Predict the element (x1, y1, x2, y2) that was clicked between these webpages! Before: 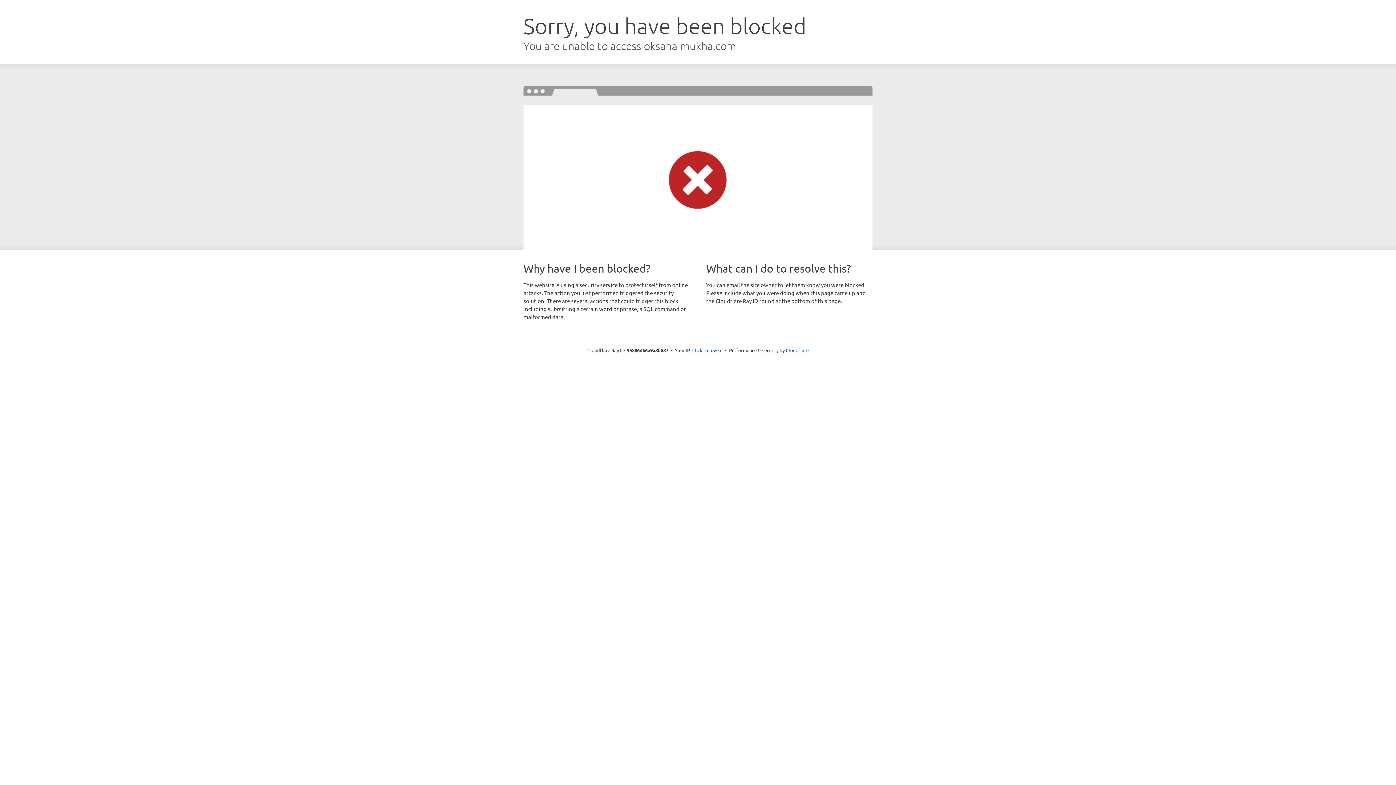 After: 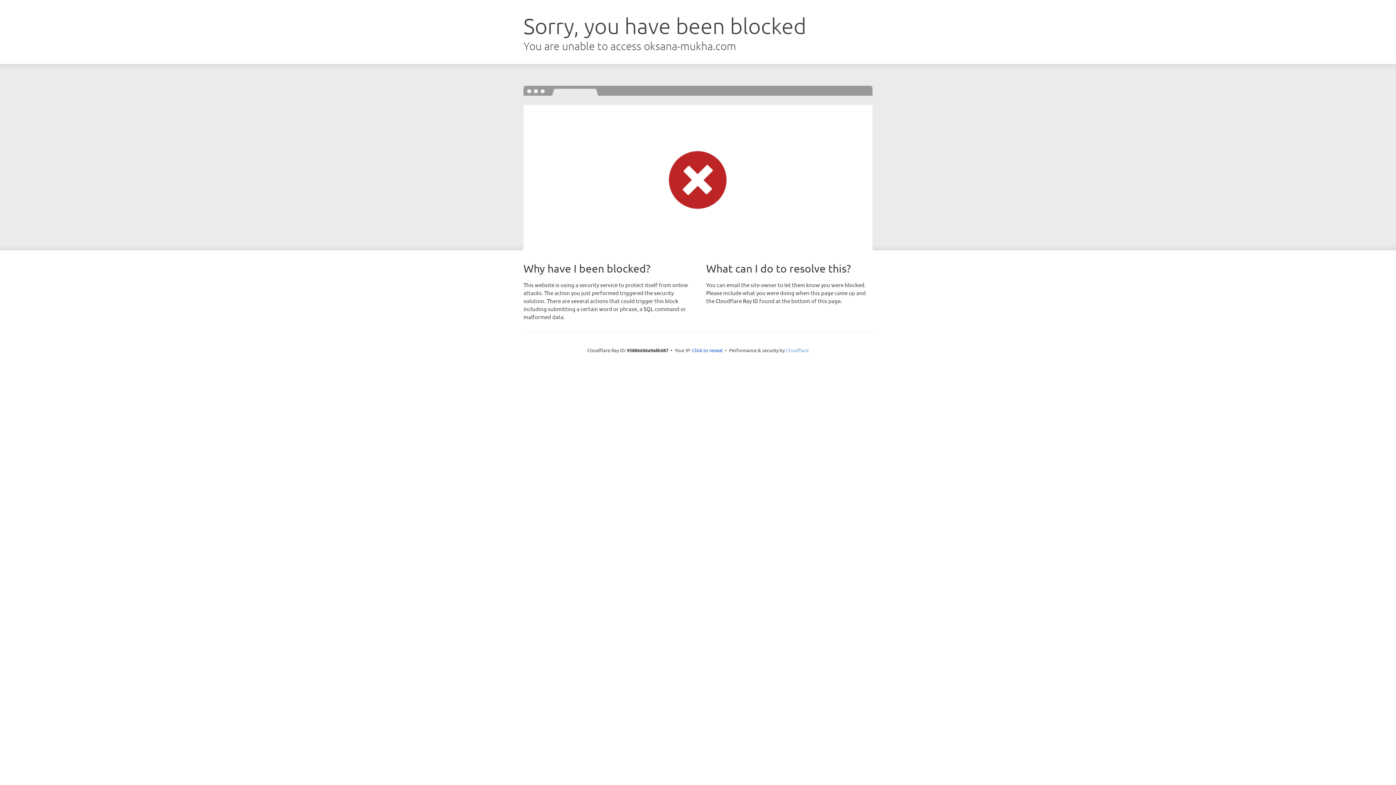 Action: label: Cloudflare bbox: (786, 347, 808, 353)